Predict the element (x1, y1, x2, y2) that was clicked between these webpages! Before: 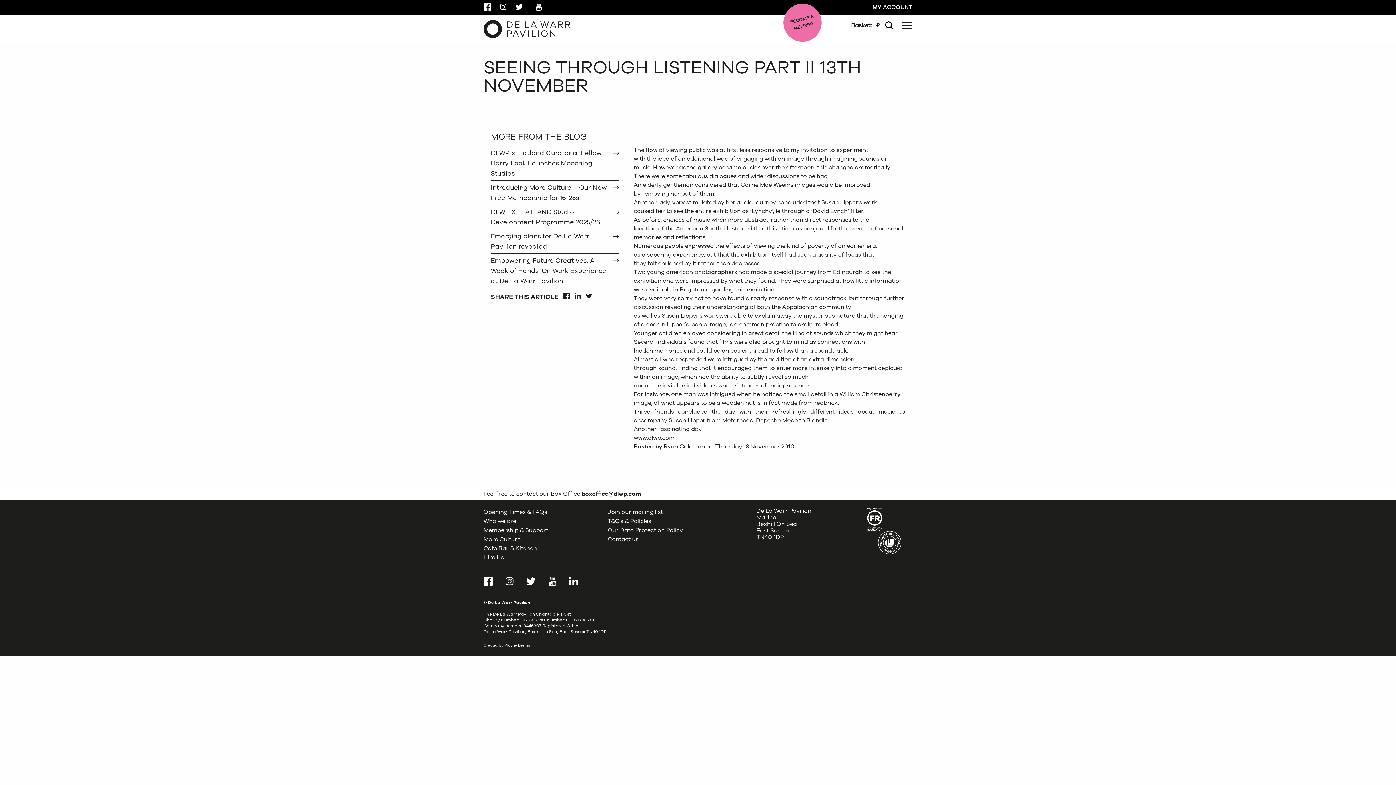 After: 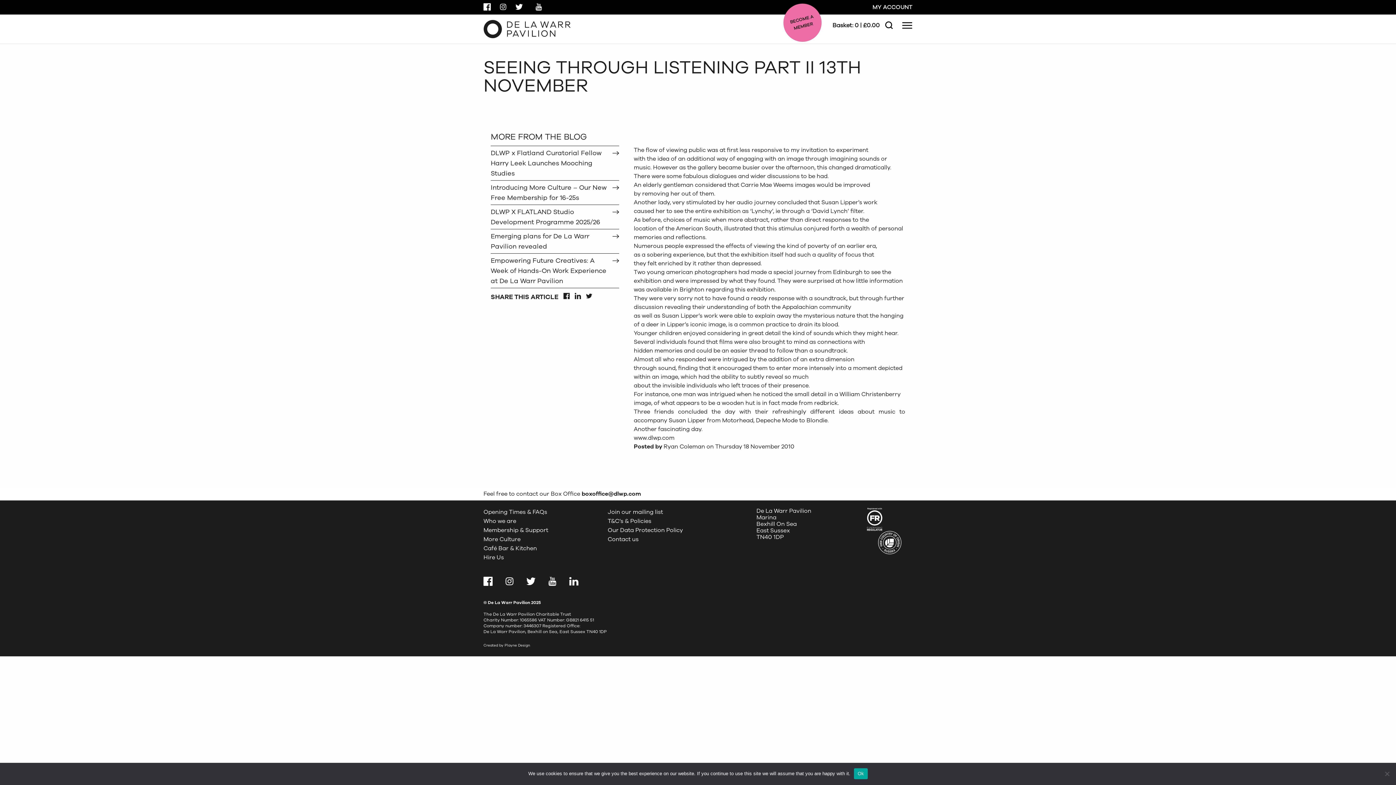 Action: label: YouTube bbox: (548, 577, 557, 586)